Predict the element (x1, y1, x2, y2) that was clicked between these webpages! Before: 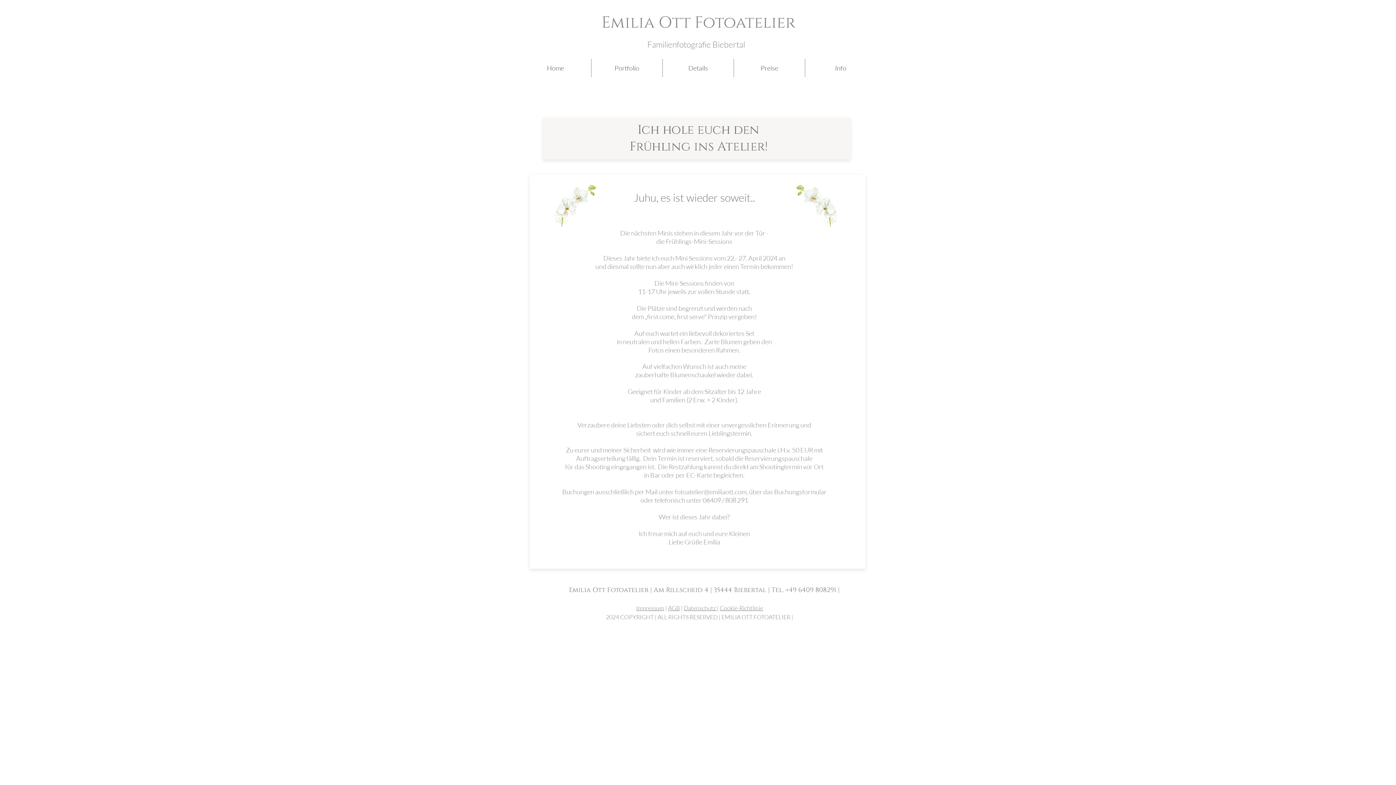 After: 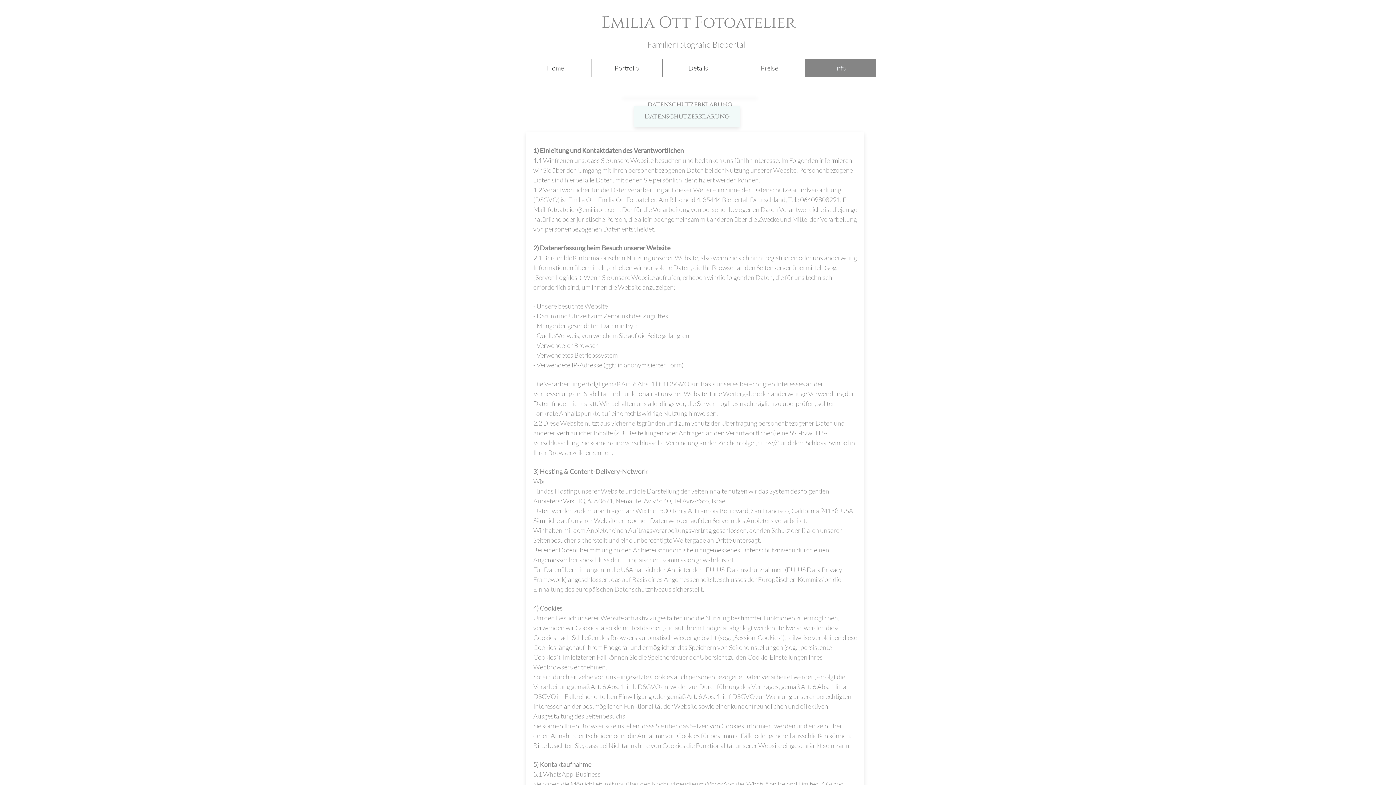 Action: bbox: (684, 604, 717, 612) label: Datenschutz 